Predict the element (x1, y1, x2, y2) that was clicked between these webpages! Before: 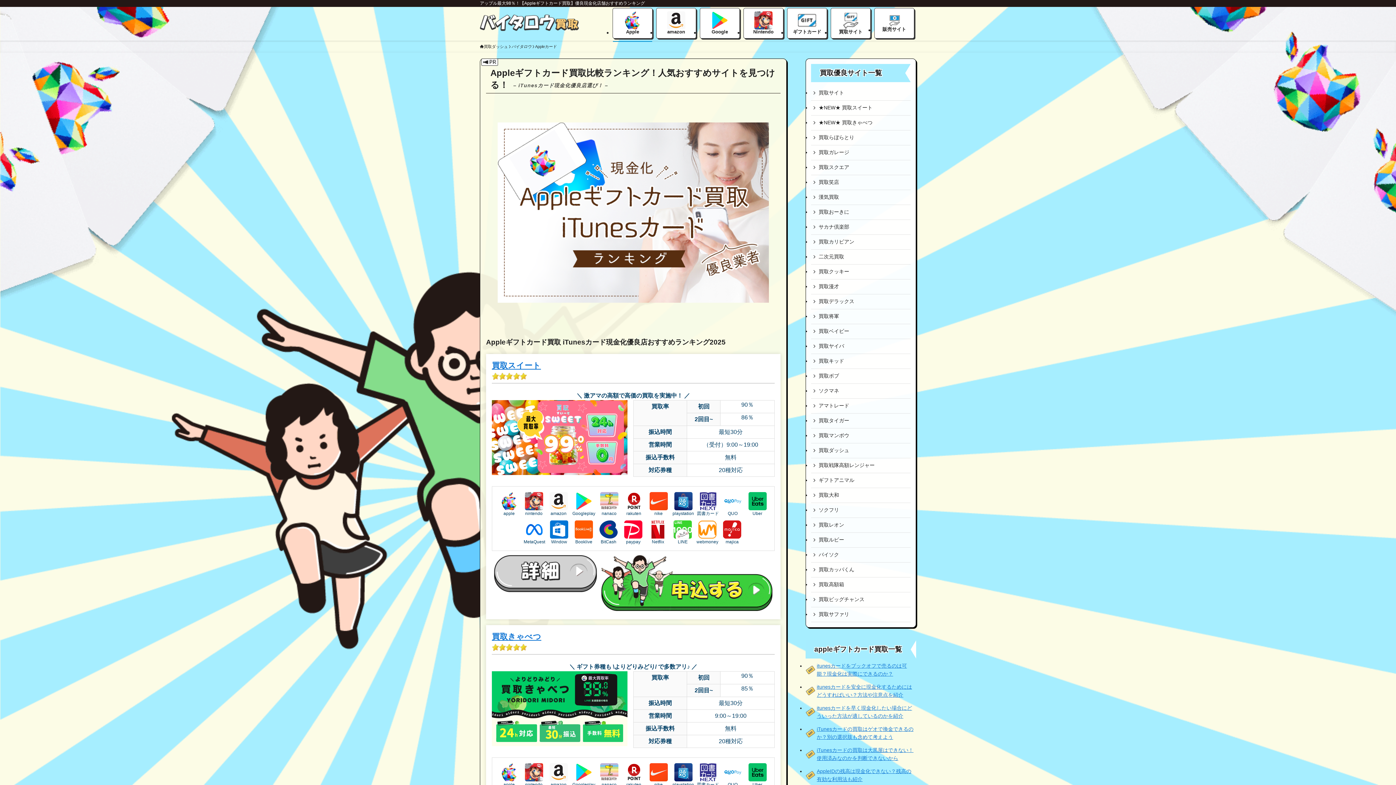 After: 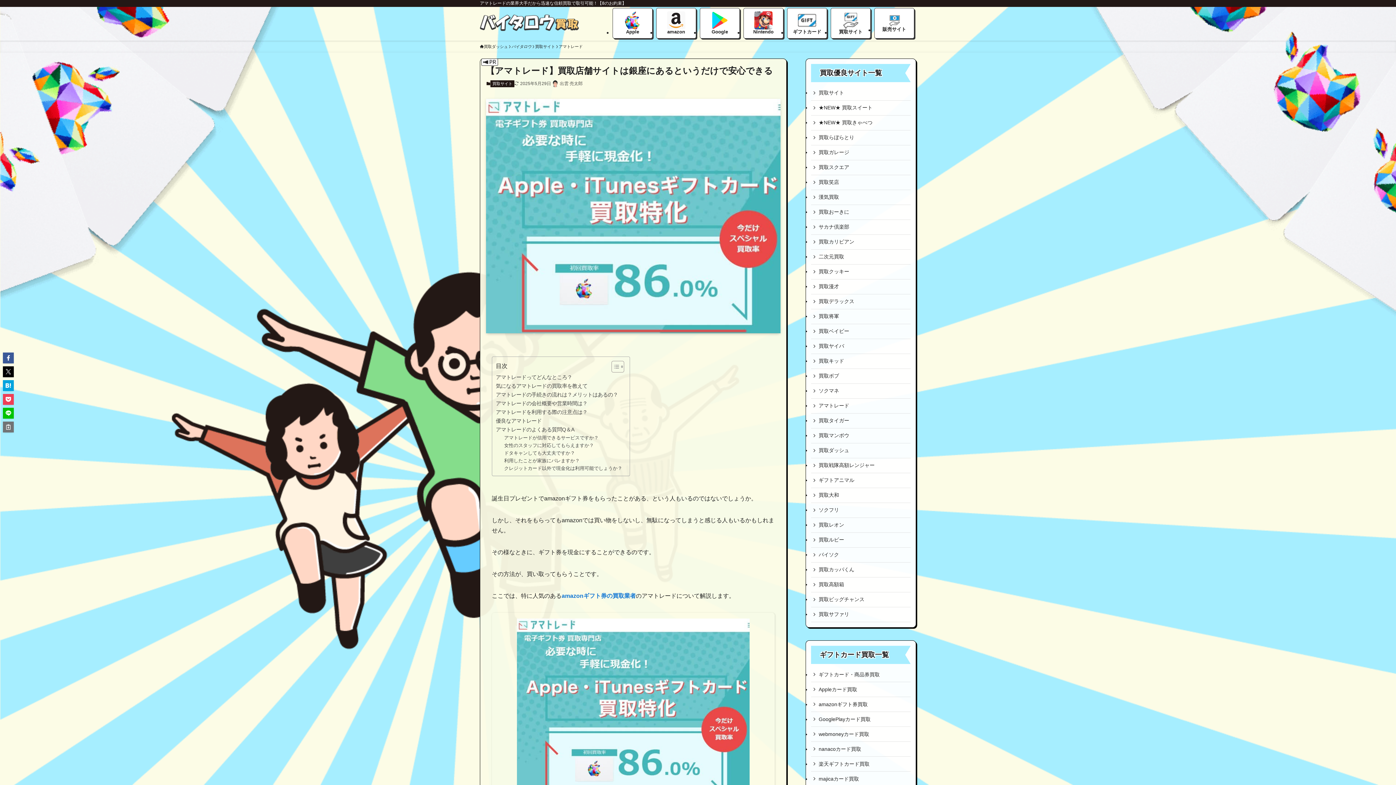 Action: bbox: (811, 398, 910, 413) label: アマトレード